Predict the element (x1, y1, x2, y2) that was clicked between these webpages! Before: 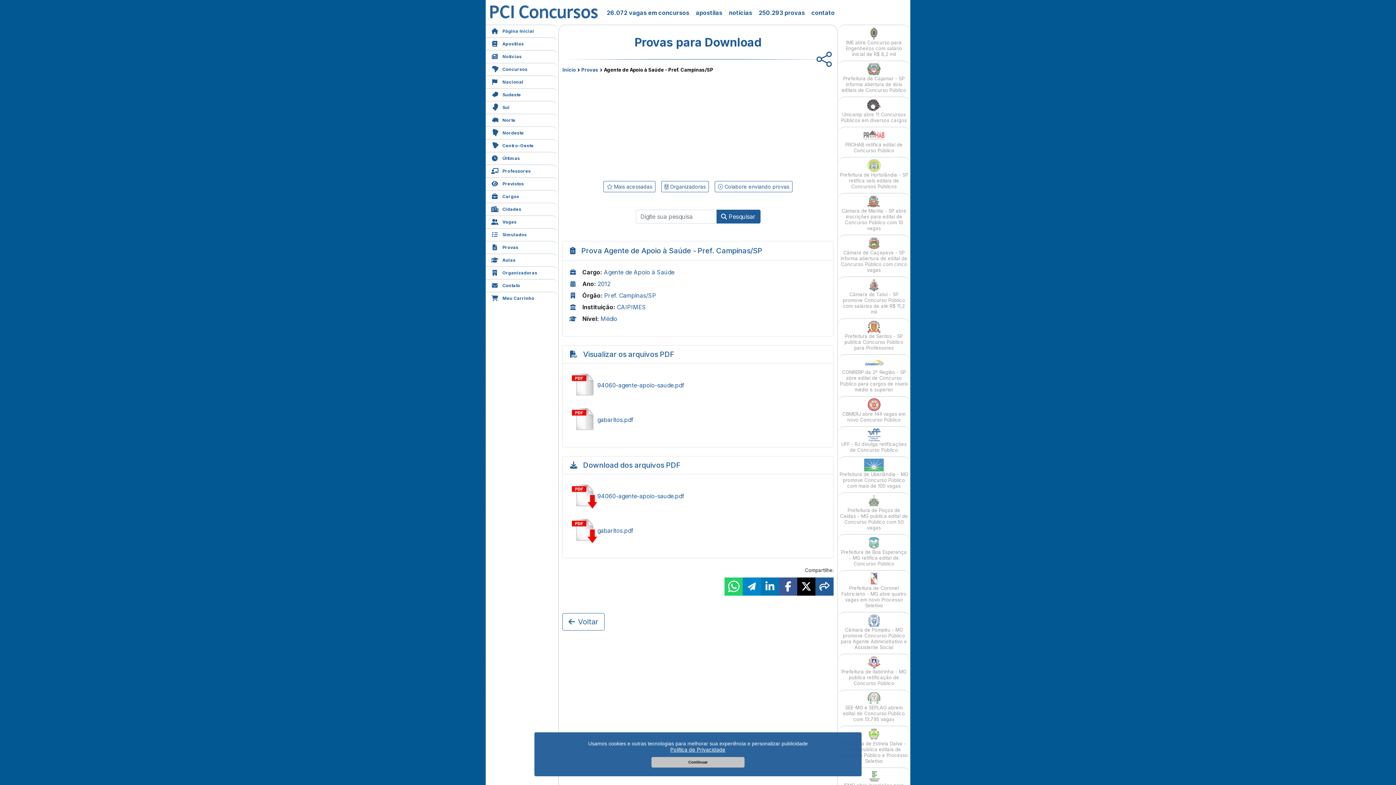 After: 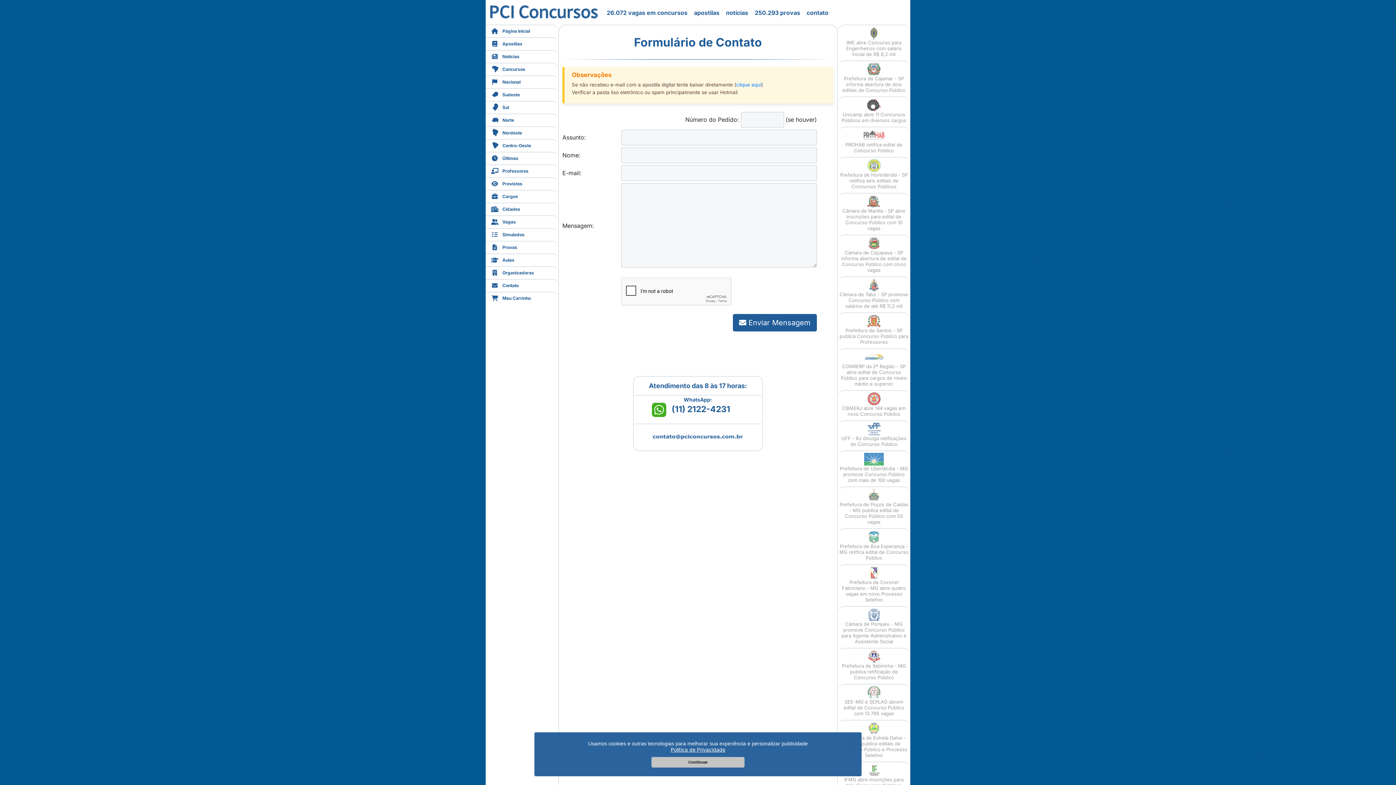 Action: label: contato bbox: (808, 5, 838, 19)